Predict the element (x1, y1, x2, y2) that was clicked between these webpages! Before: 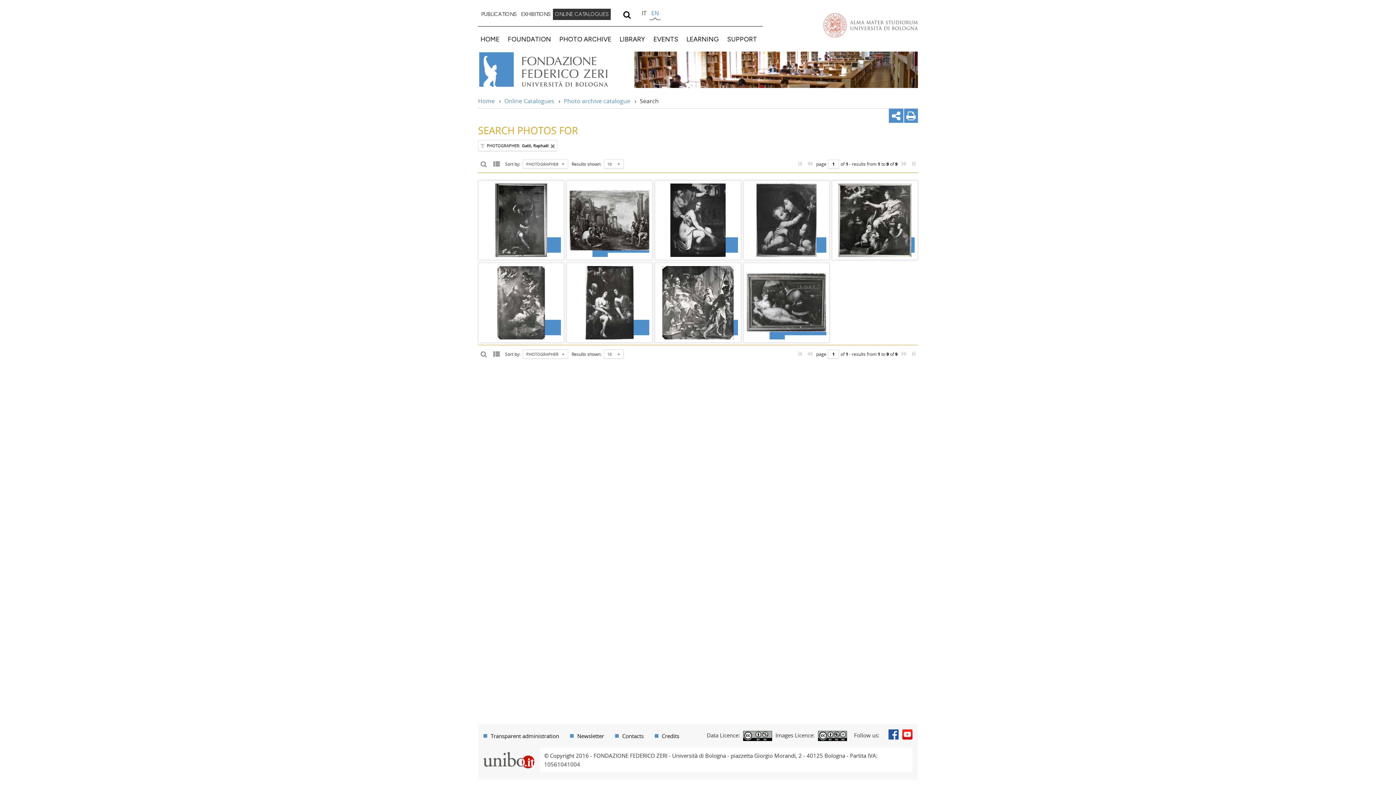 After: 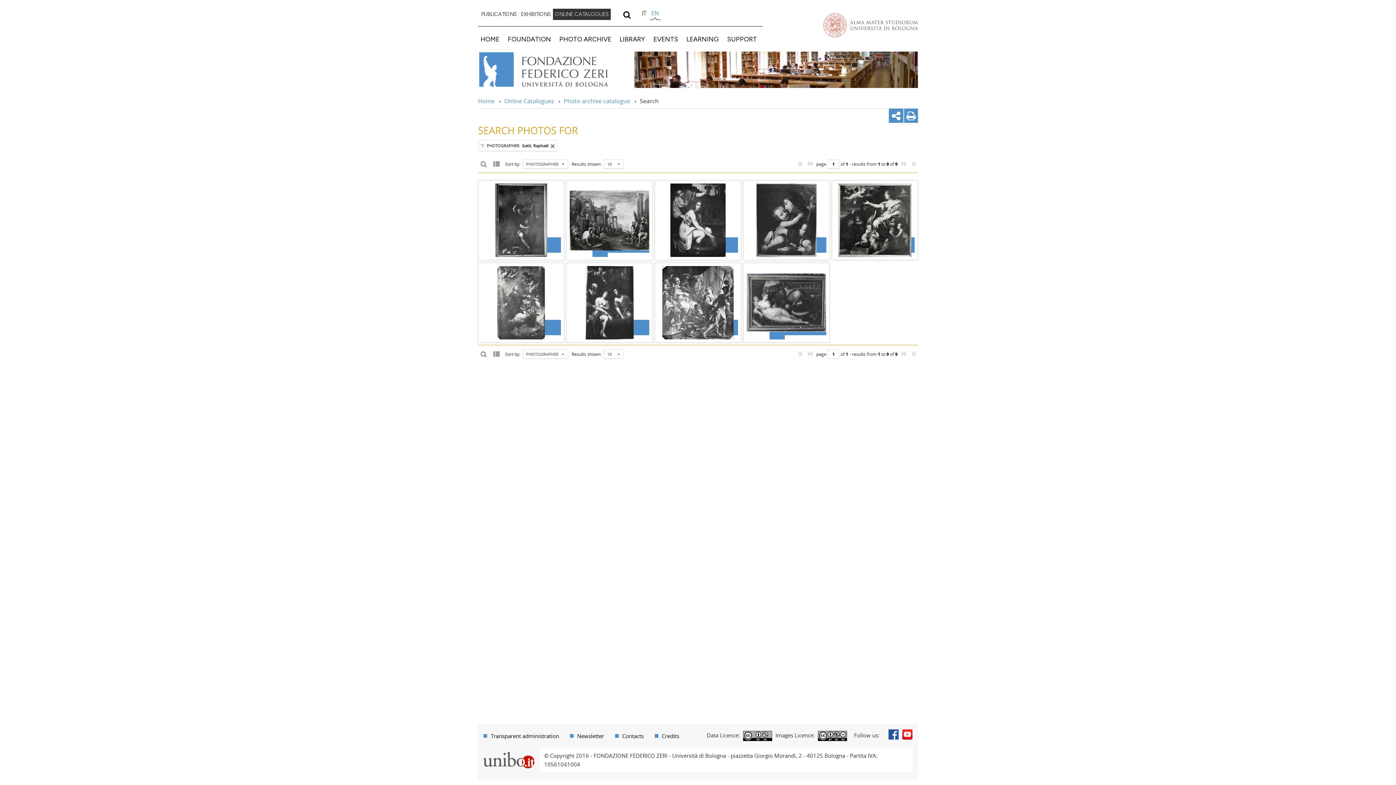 Action: label: EN bbox: (649, 8, 660, 20)